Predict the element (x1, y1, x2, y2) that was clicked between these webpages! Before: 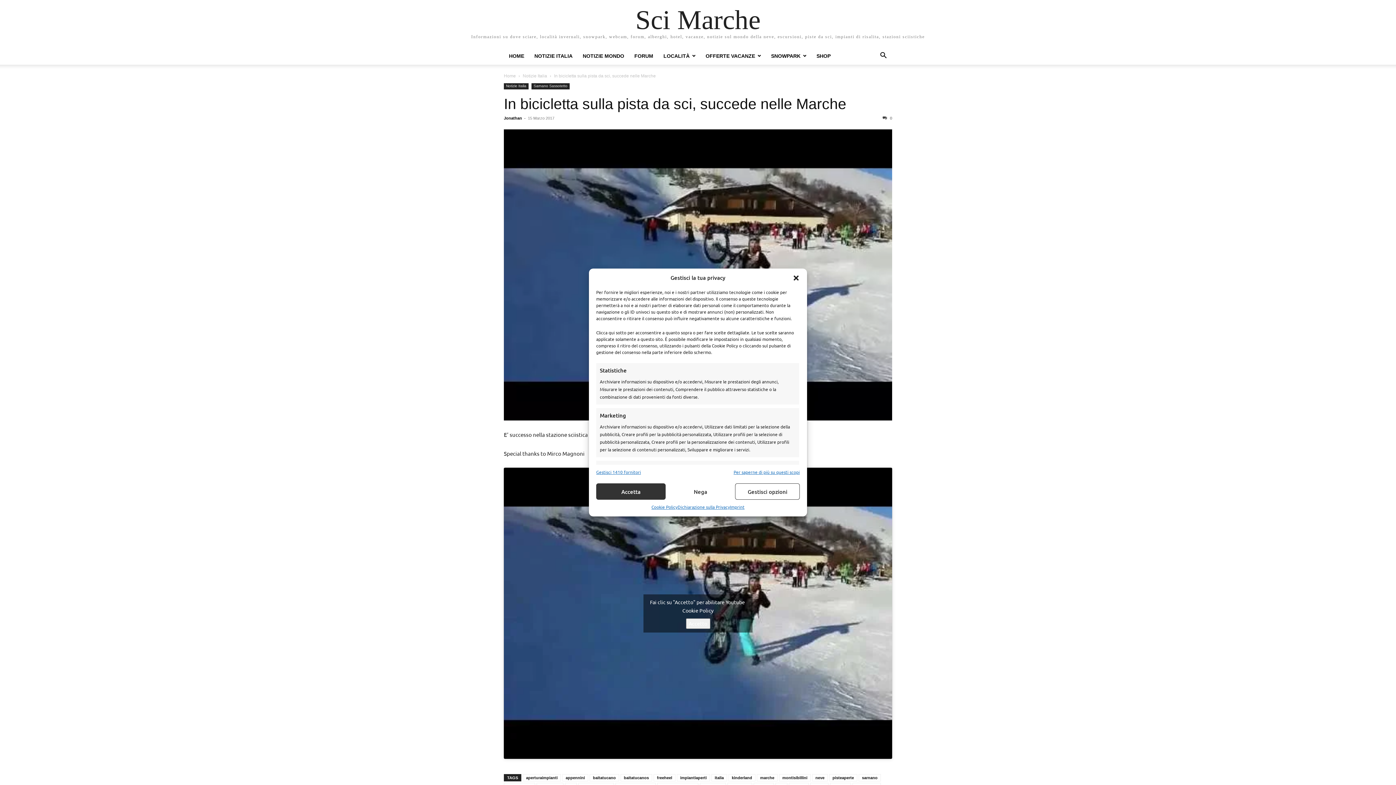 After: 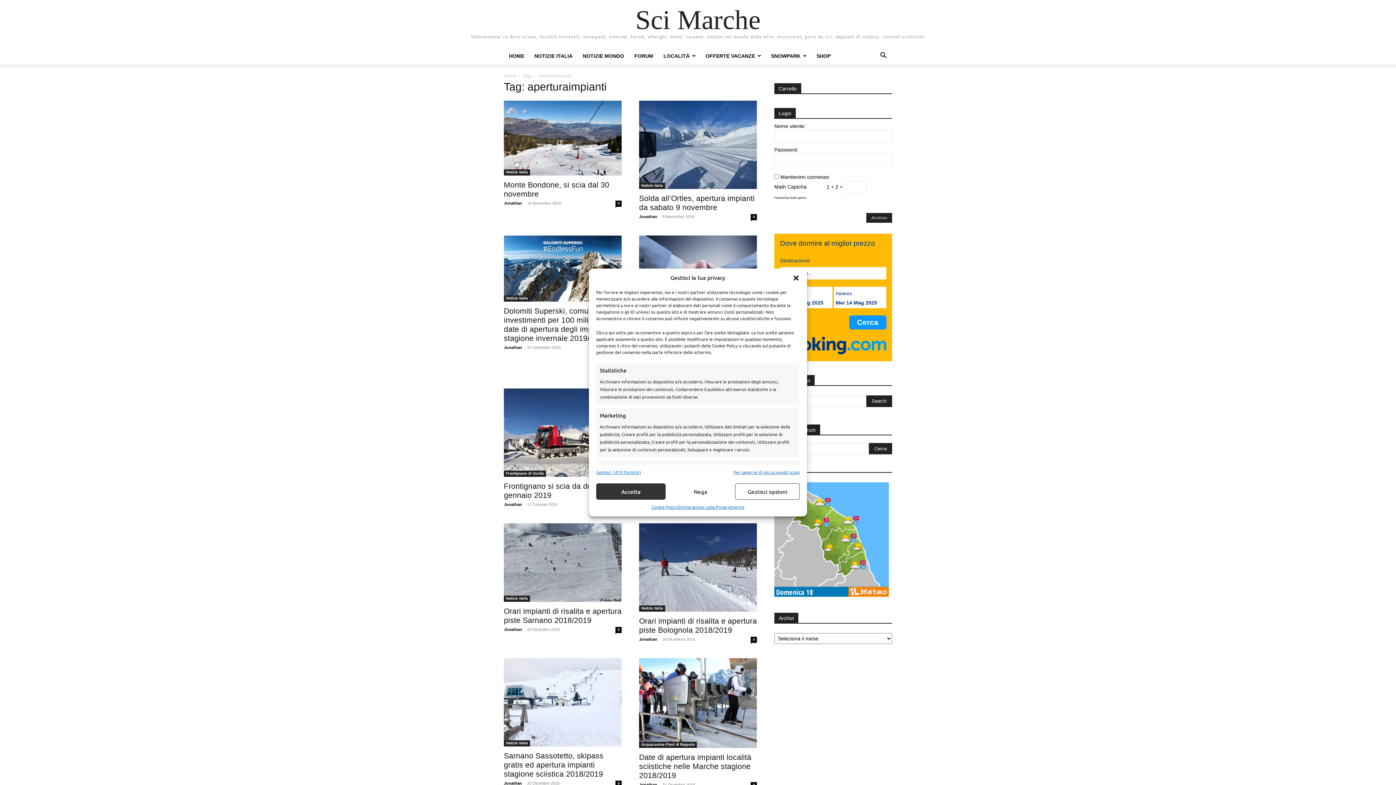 Action: label: aperturaimpianti bbox: (522, 774, 561, 781)